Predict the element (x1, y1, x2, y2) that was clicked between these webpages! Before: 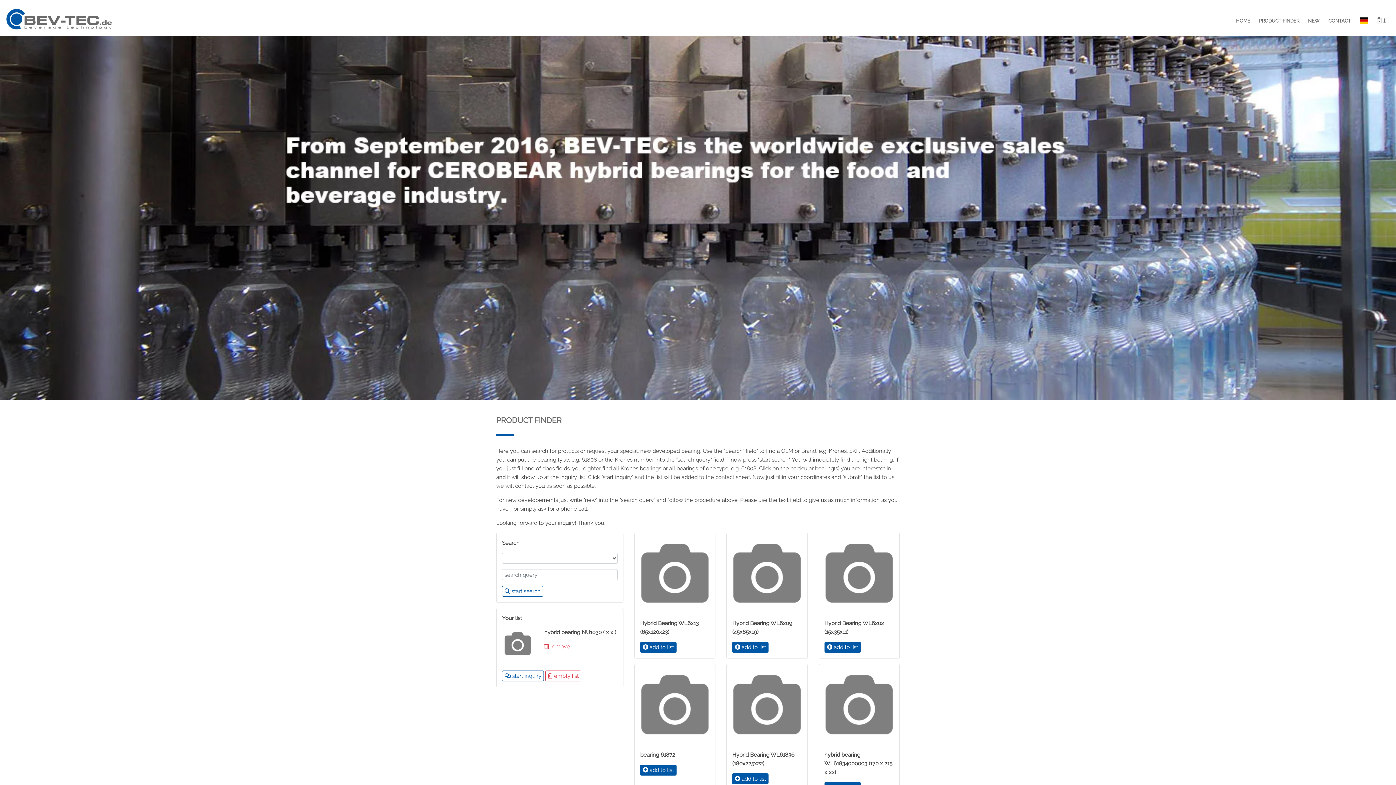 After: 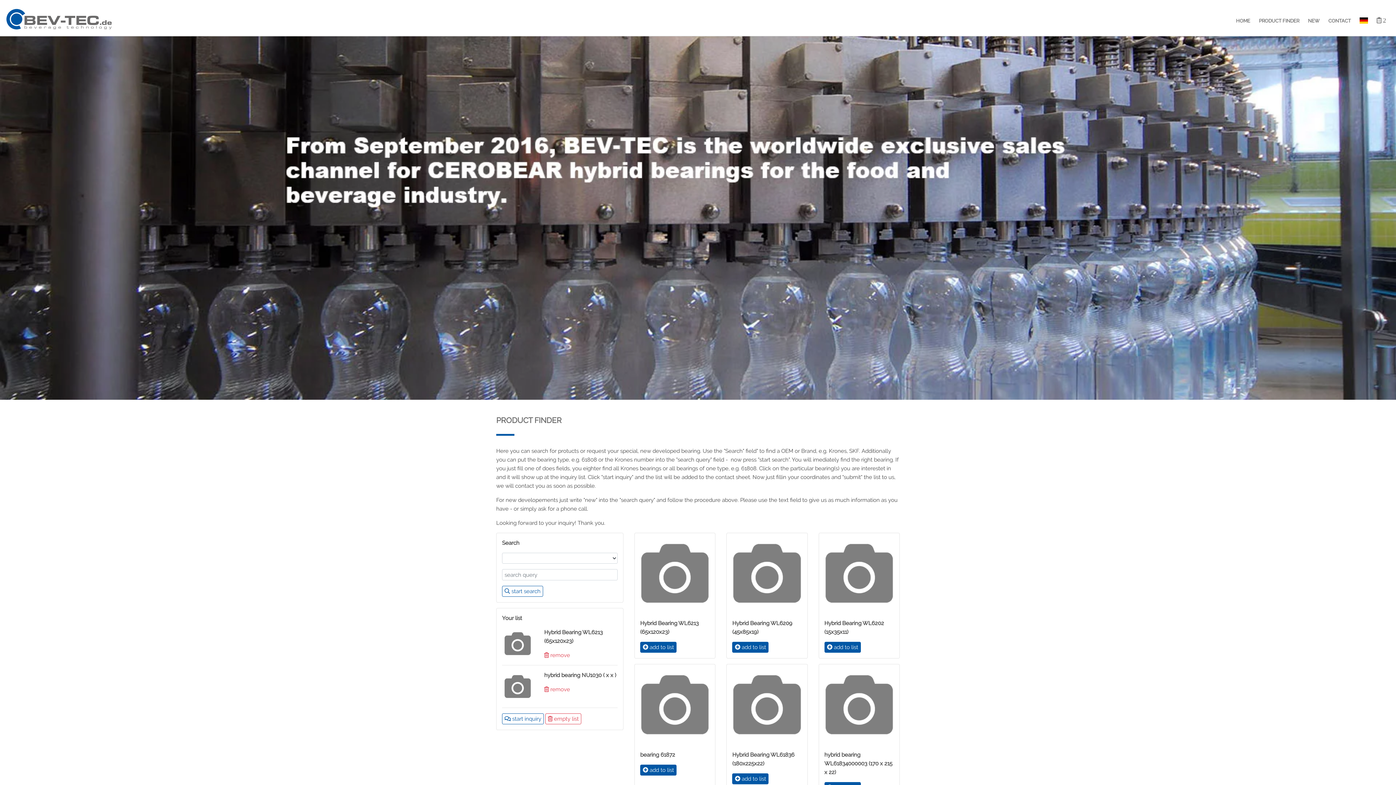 Action: label:  add to list bbox: (640, 642, 676, 653)